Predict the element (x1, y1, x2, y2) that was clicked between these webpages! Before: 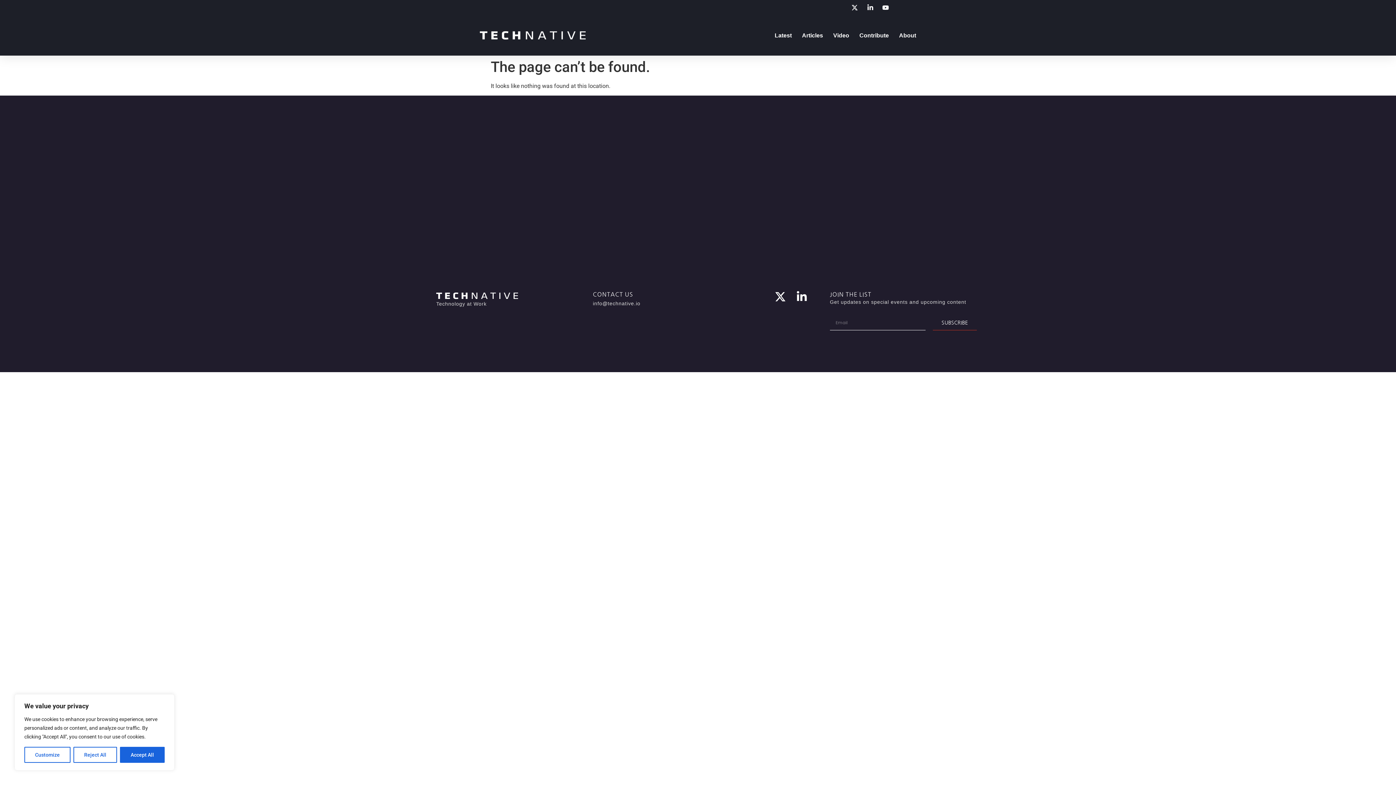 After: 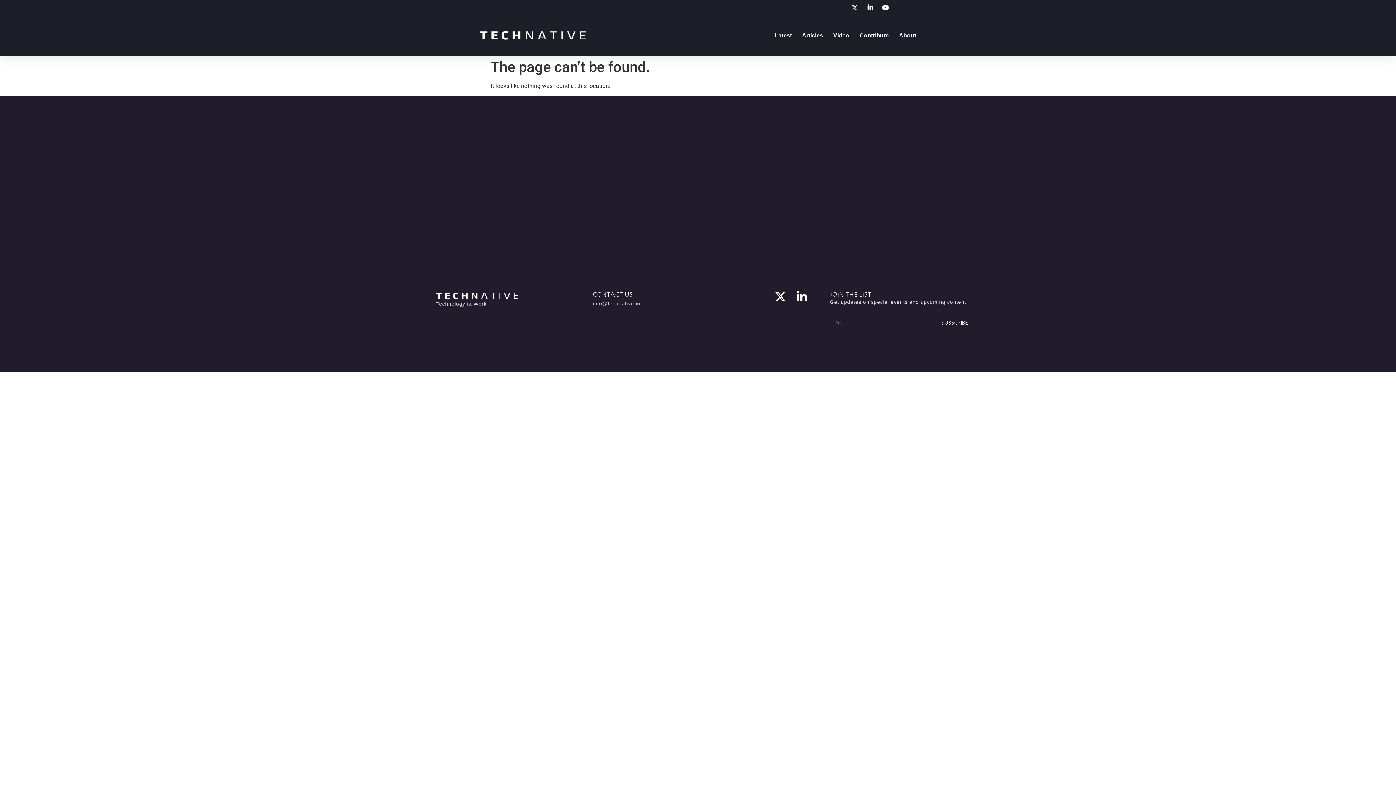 Action: bbox: (73, 747, 117, 763) label: Reject All